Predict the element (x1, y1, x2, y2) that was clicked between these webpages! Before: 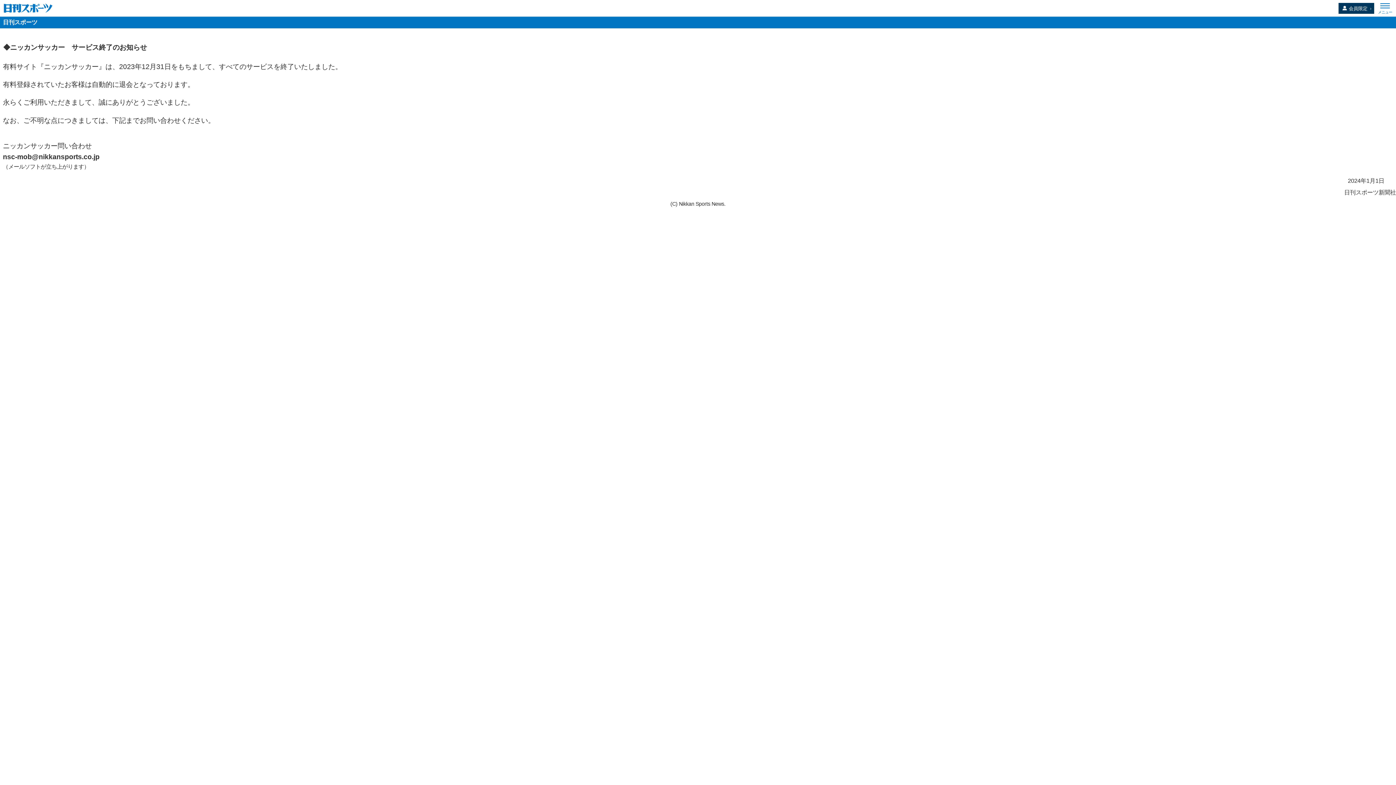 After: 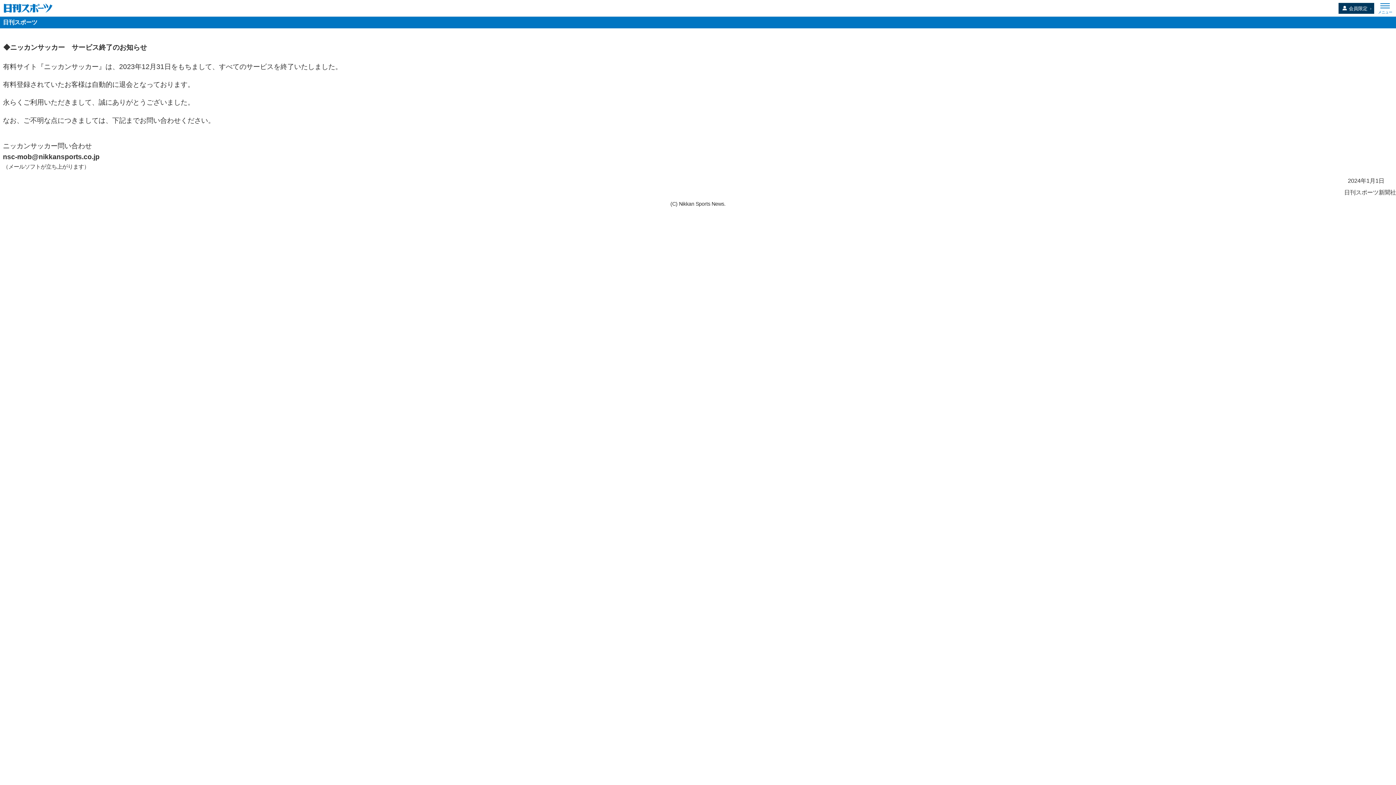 Action: label: nsc-mob@nikkansports.co.jp bbox: (2, 152, 99, 160)